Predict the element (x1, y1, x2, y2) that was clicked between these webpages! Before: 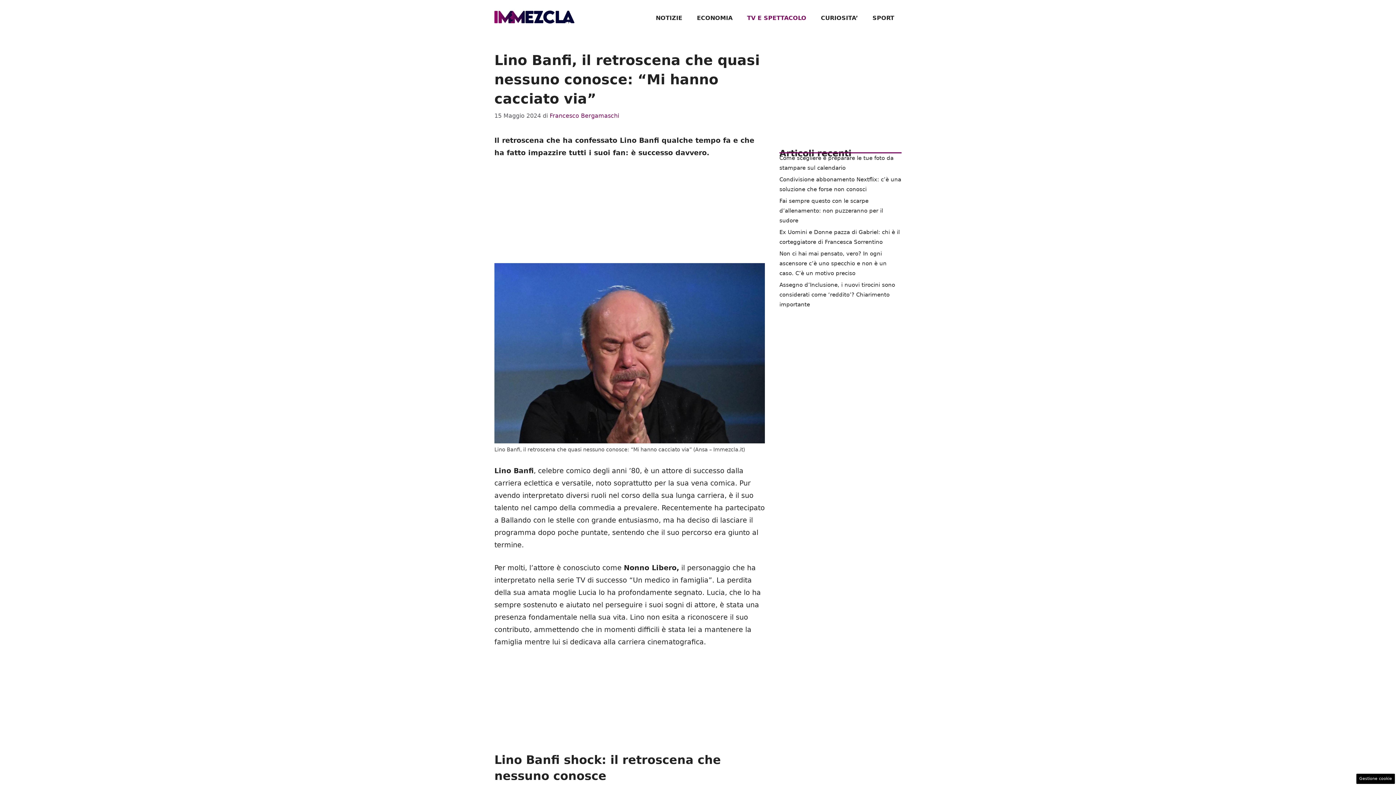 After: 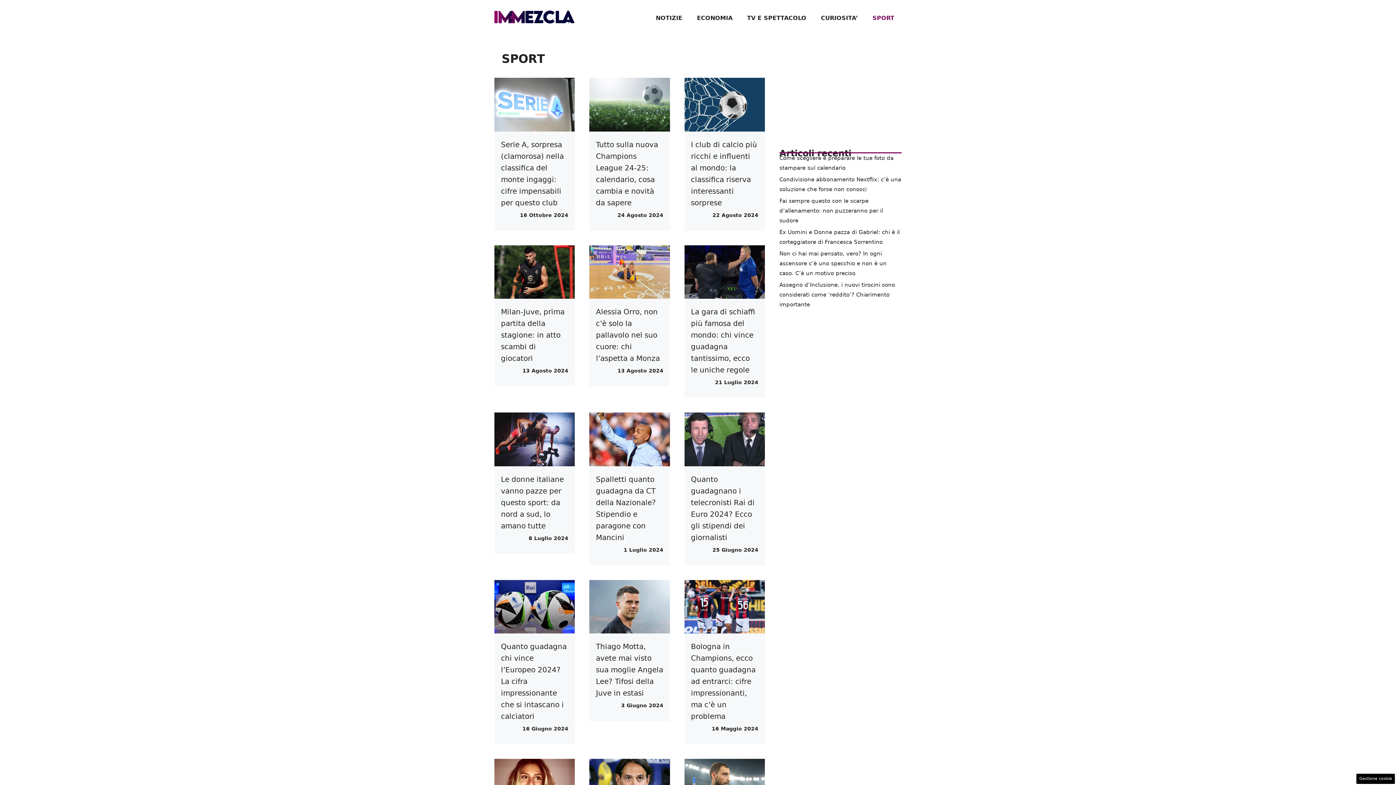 Action: label: SPORT bbox: (865, 7, 901, 29)